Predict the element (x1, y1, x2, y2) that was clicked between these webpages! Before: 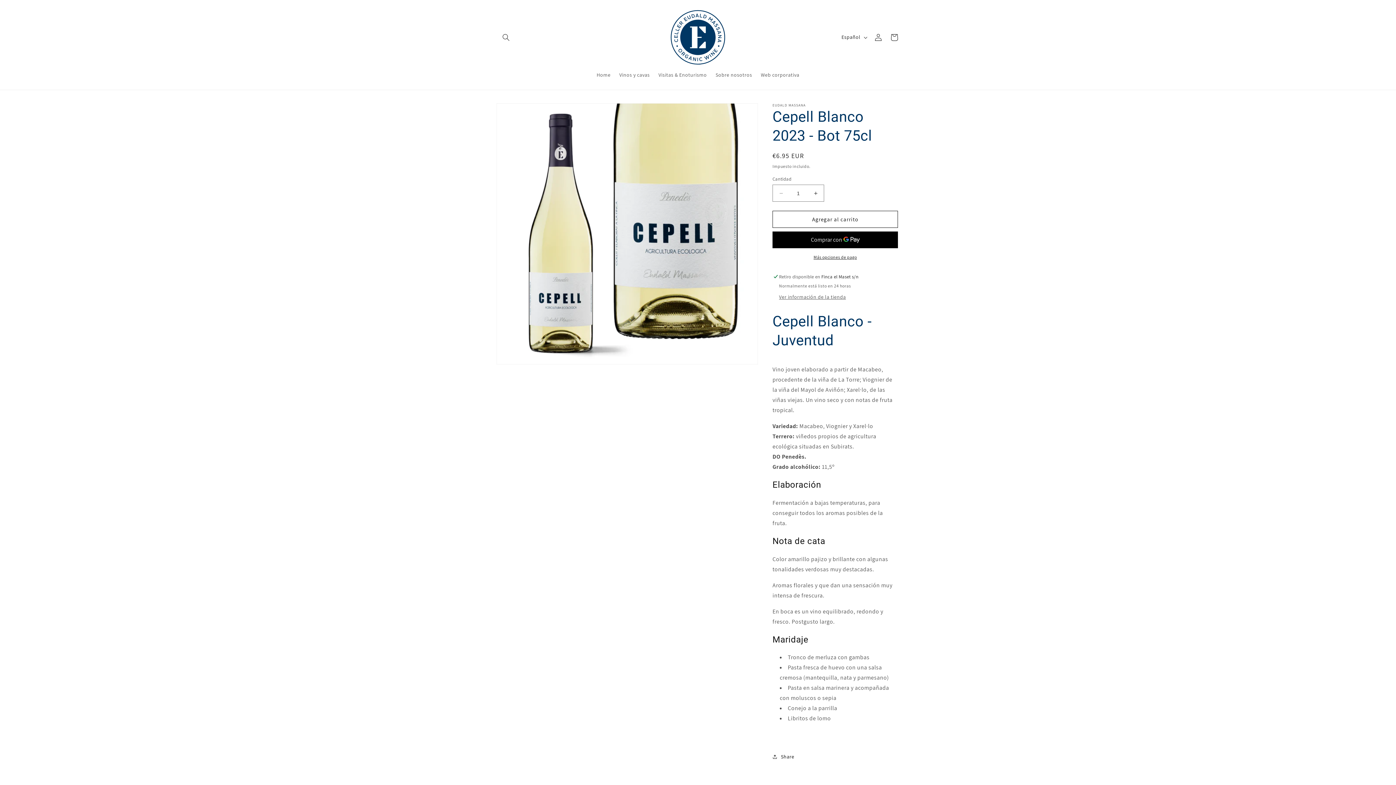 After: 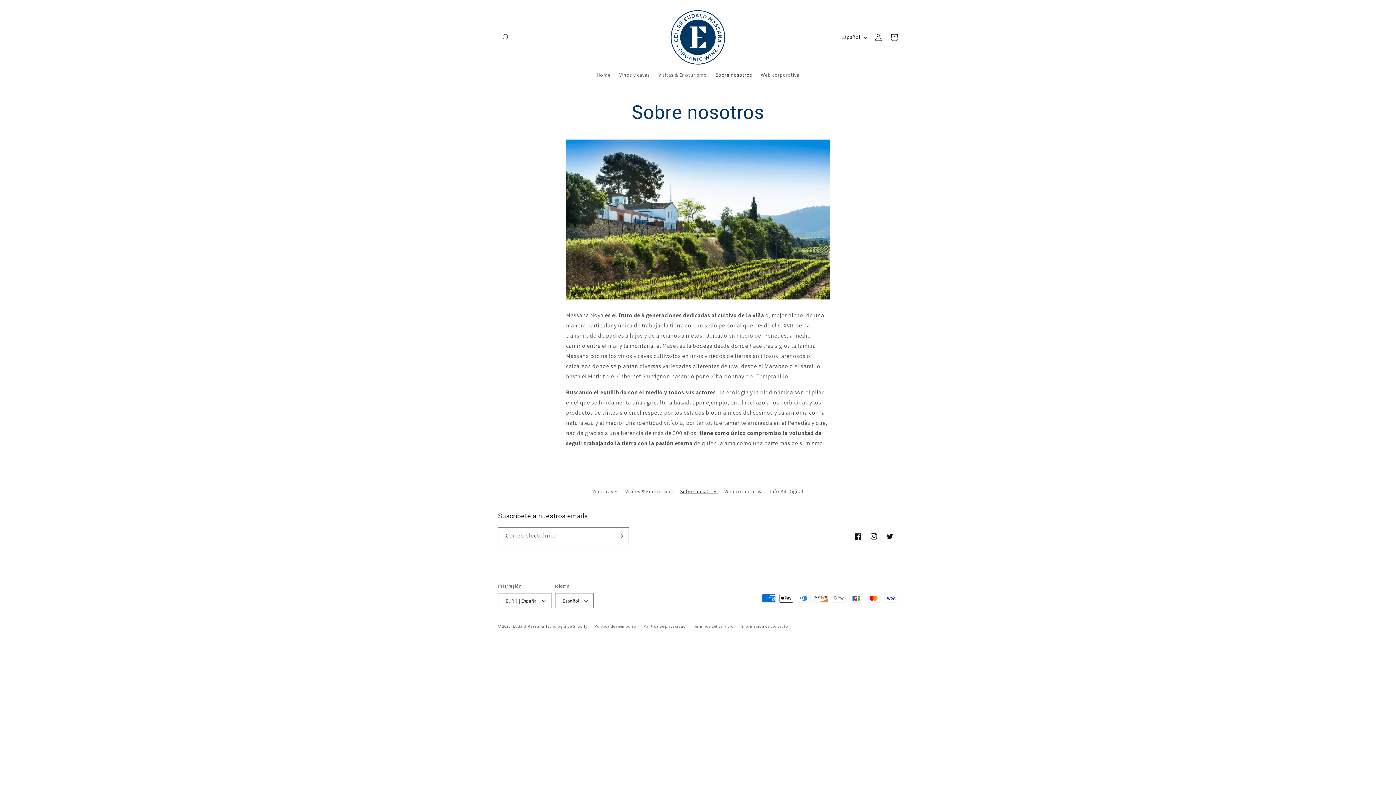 Action: label: Sobre nosotros bbox: (711, 67, 756, 82)